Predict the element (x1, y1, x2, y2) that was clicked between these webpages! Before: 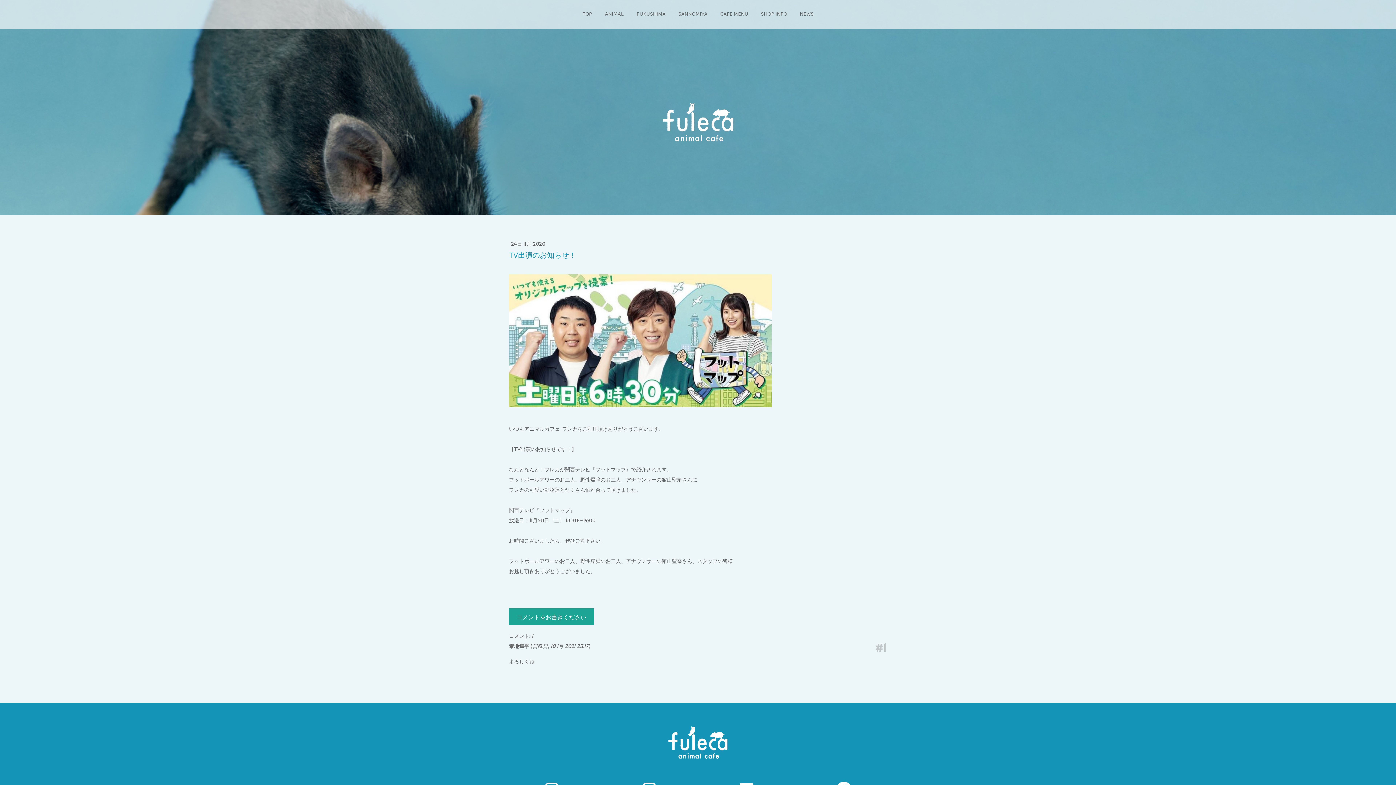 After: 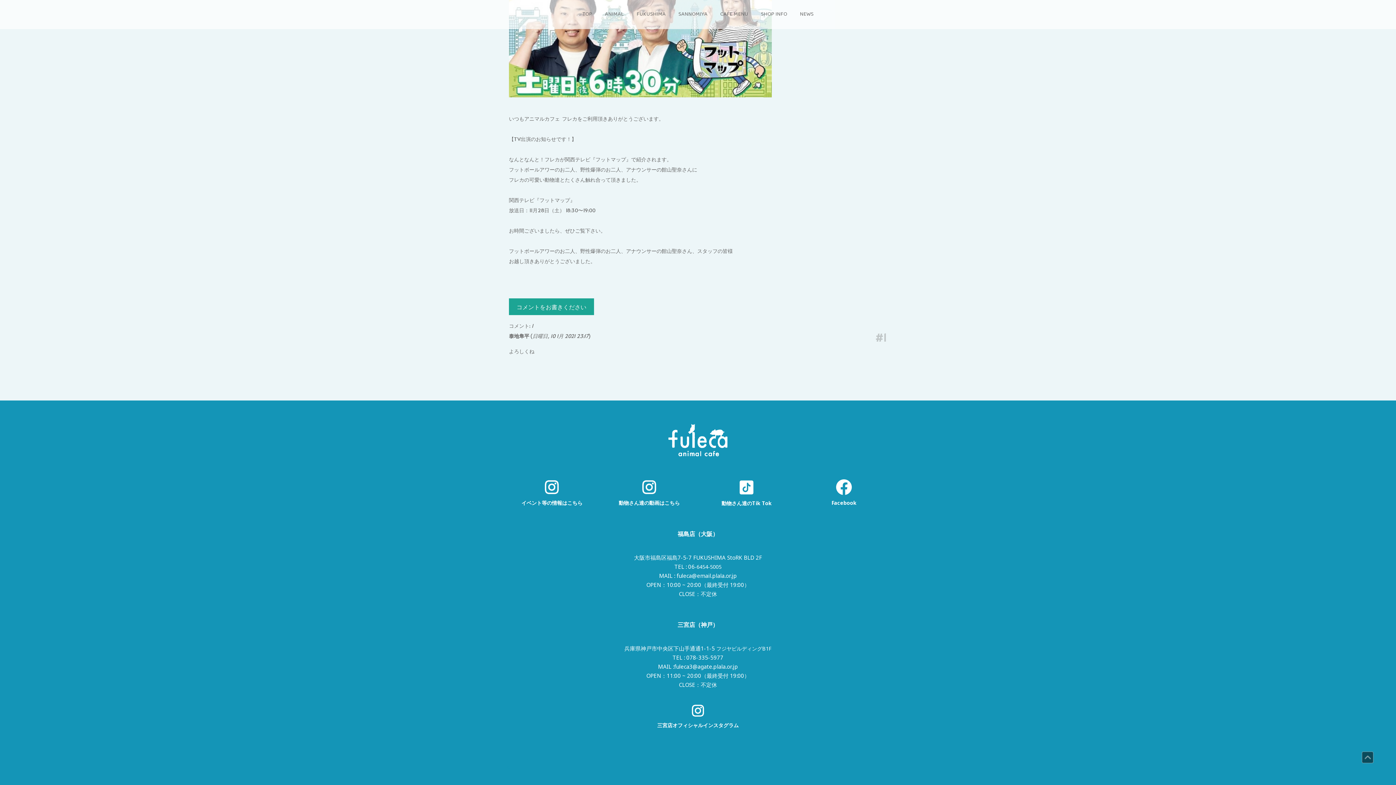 Action: bbox: (509, 608, 594, 625) label: コメントをお書きください